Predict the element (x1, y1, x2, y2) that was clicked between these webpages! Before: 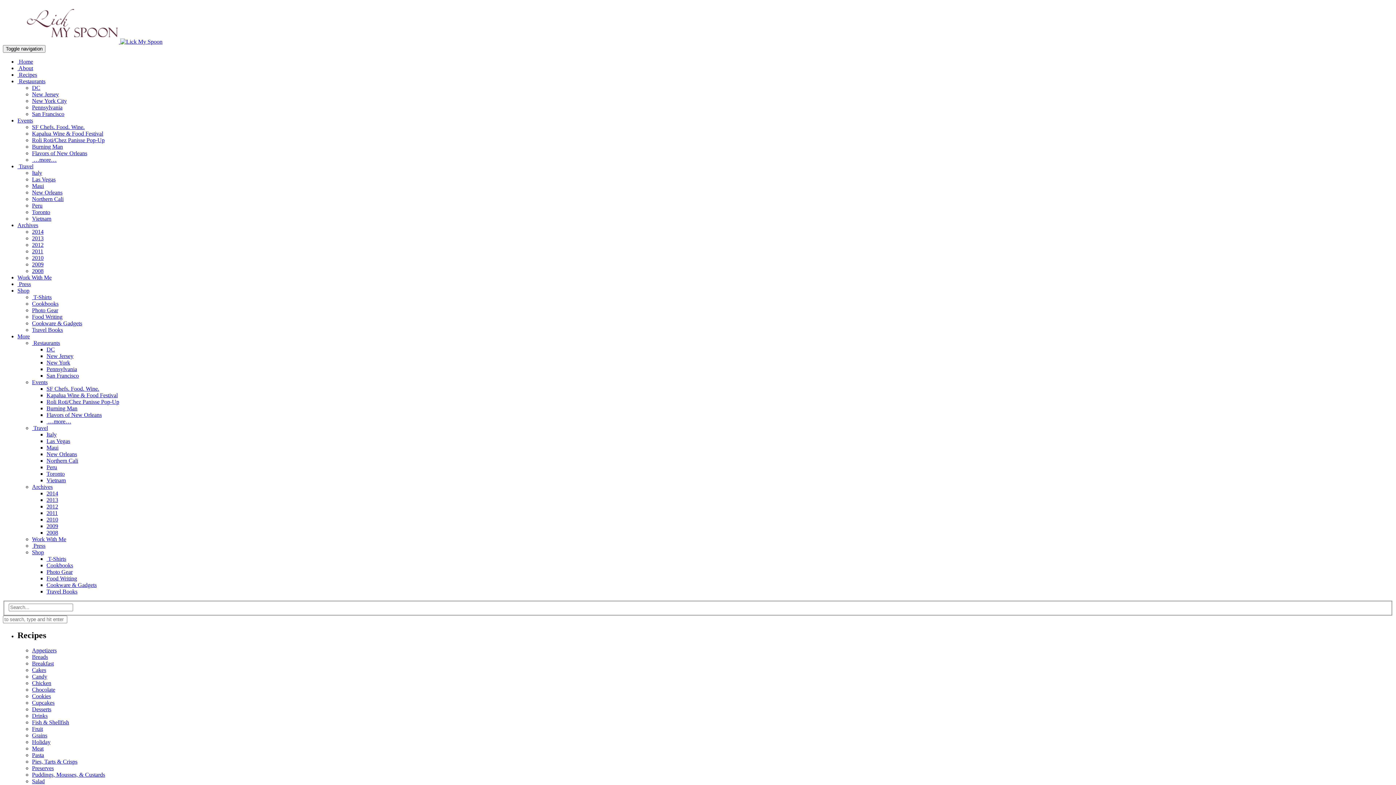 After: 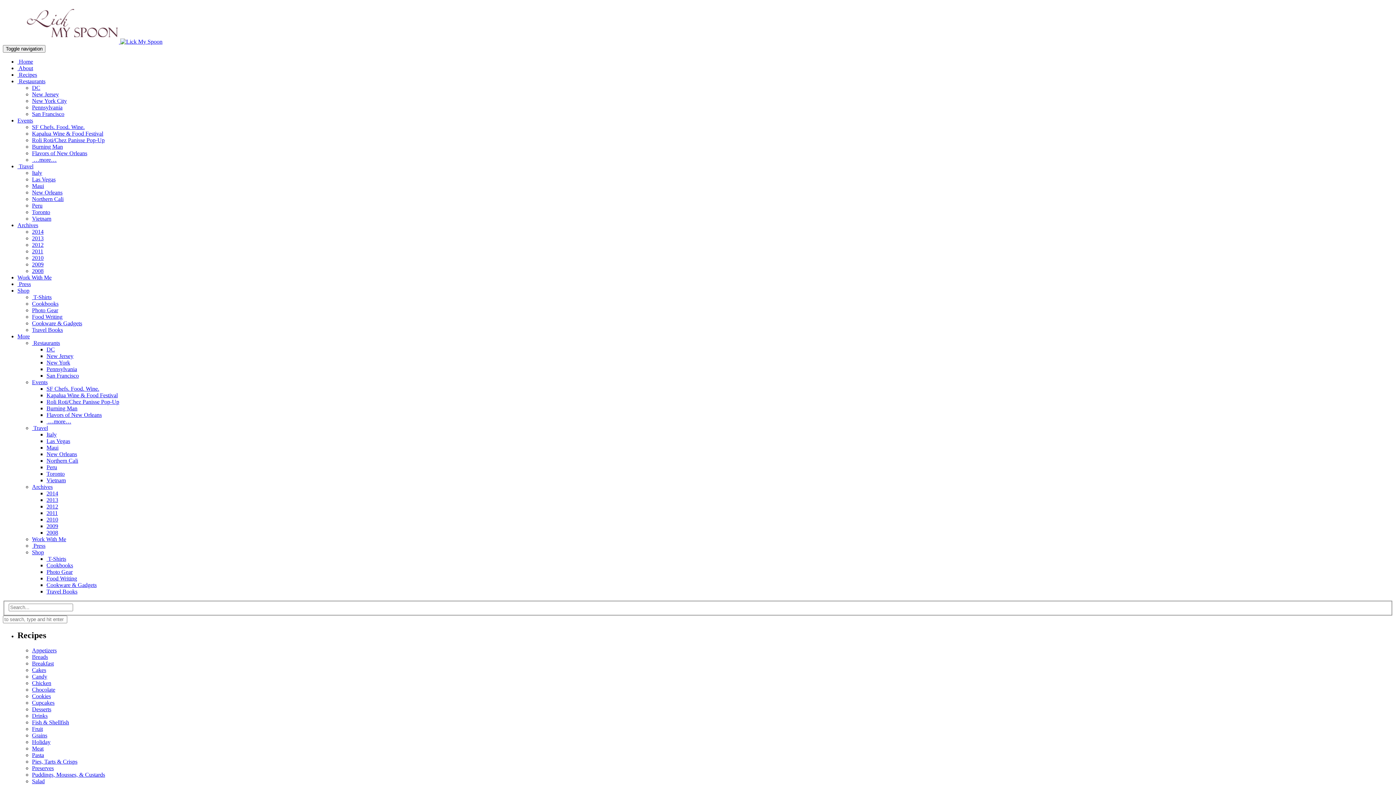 Action: bbox: (32, 320, 82, 326) label: Cookware & Gadgets